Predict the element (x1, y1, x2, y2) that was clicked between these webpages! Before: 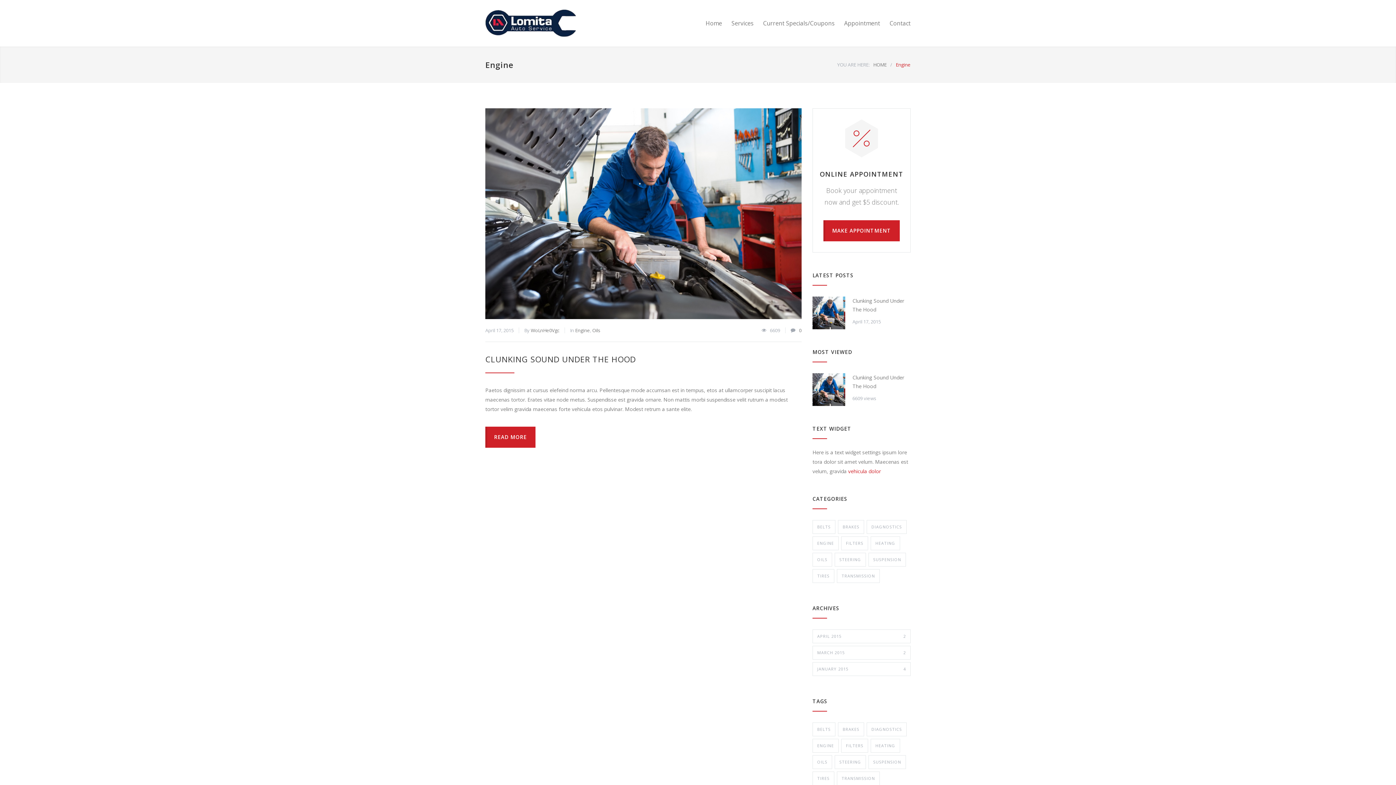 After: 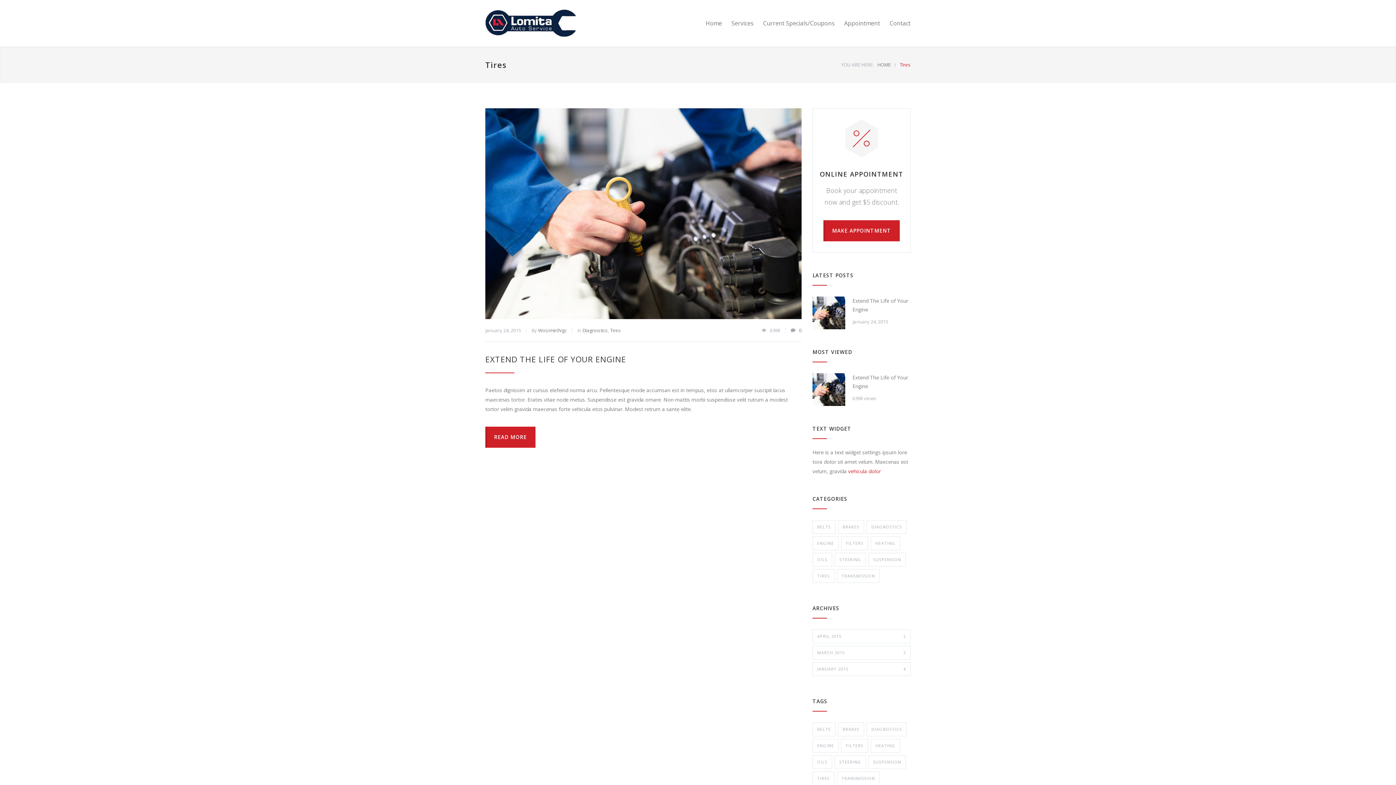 Action: label: TIRES bbox: (812, 569, 834, 583)